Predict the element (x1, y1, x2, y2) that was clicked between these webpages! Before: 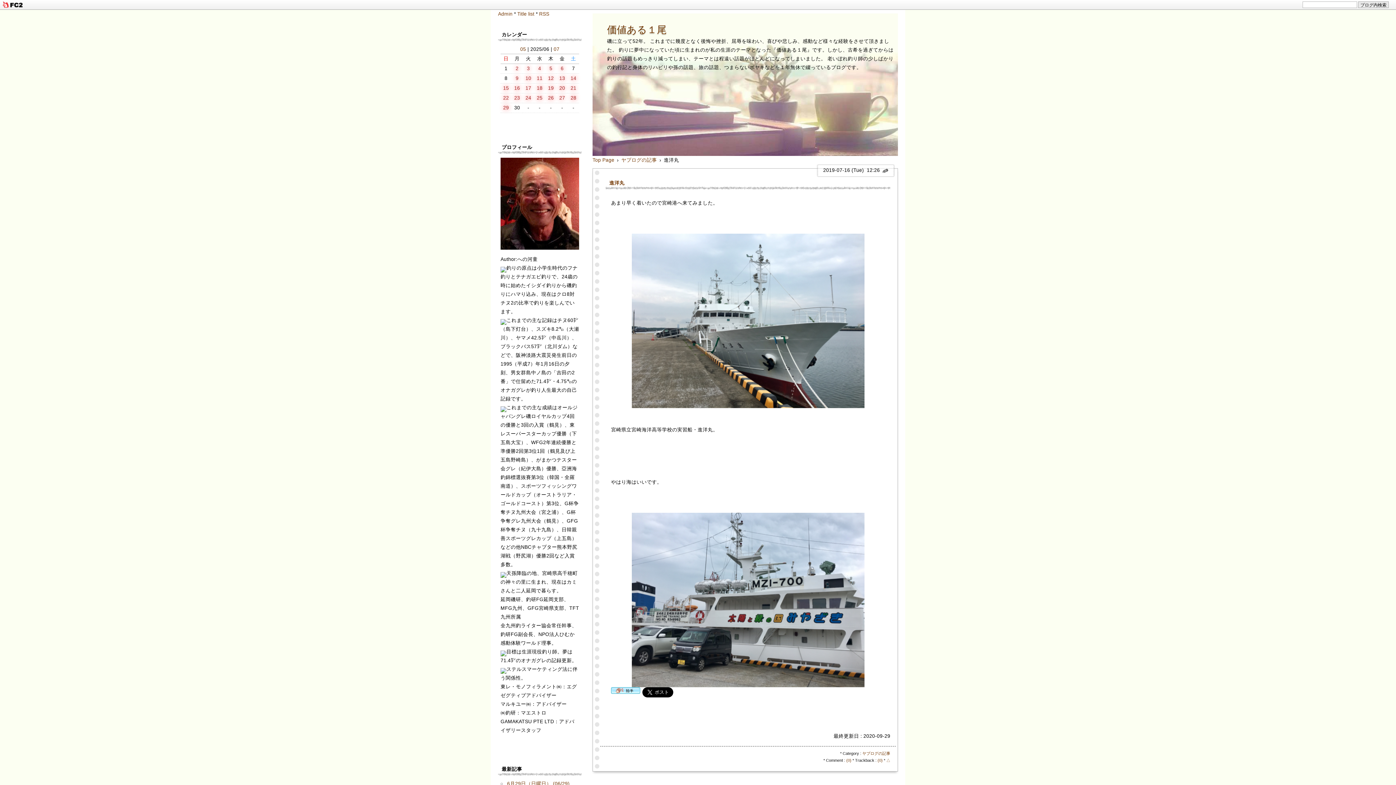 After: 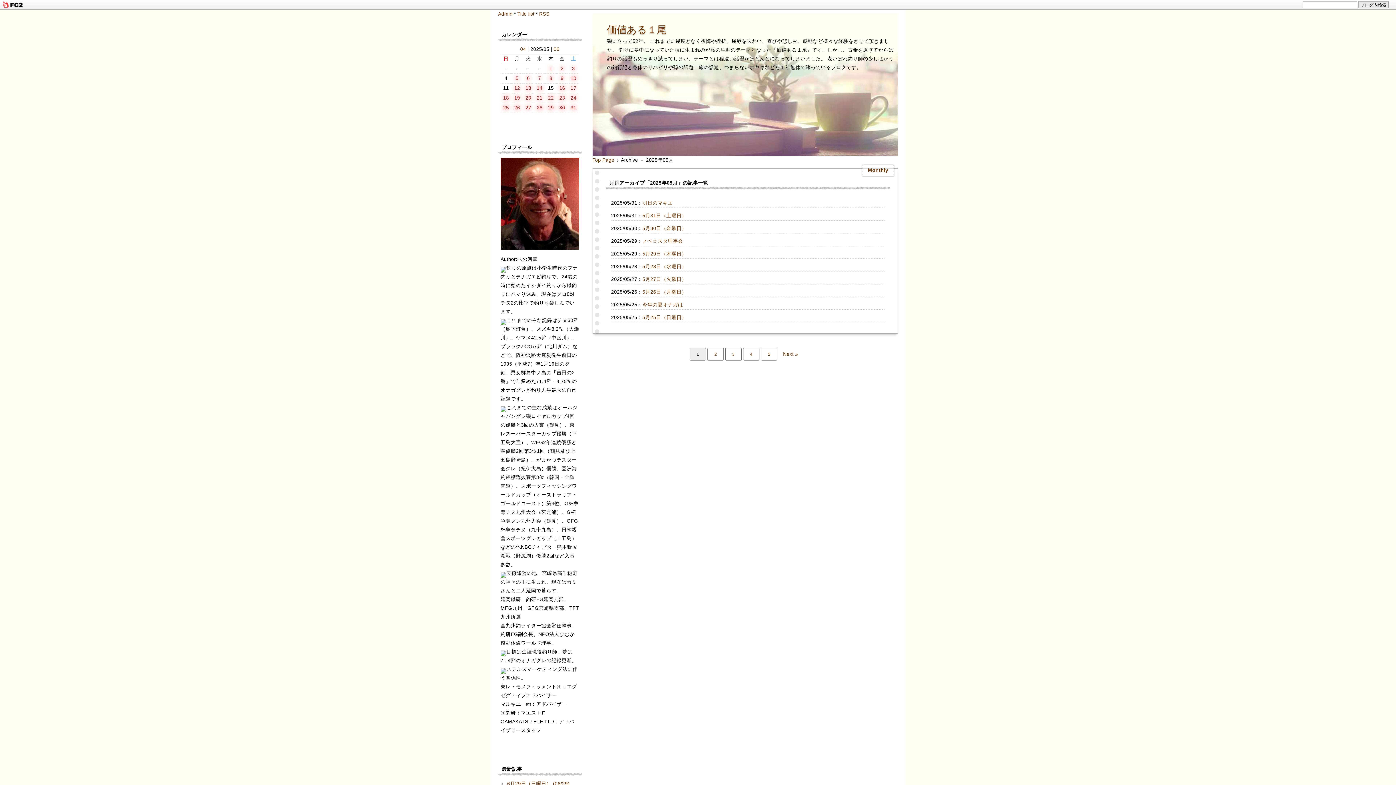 Action: label: 05 bbox: (520, 46, 526, 52)